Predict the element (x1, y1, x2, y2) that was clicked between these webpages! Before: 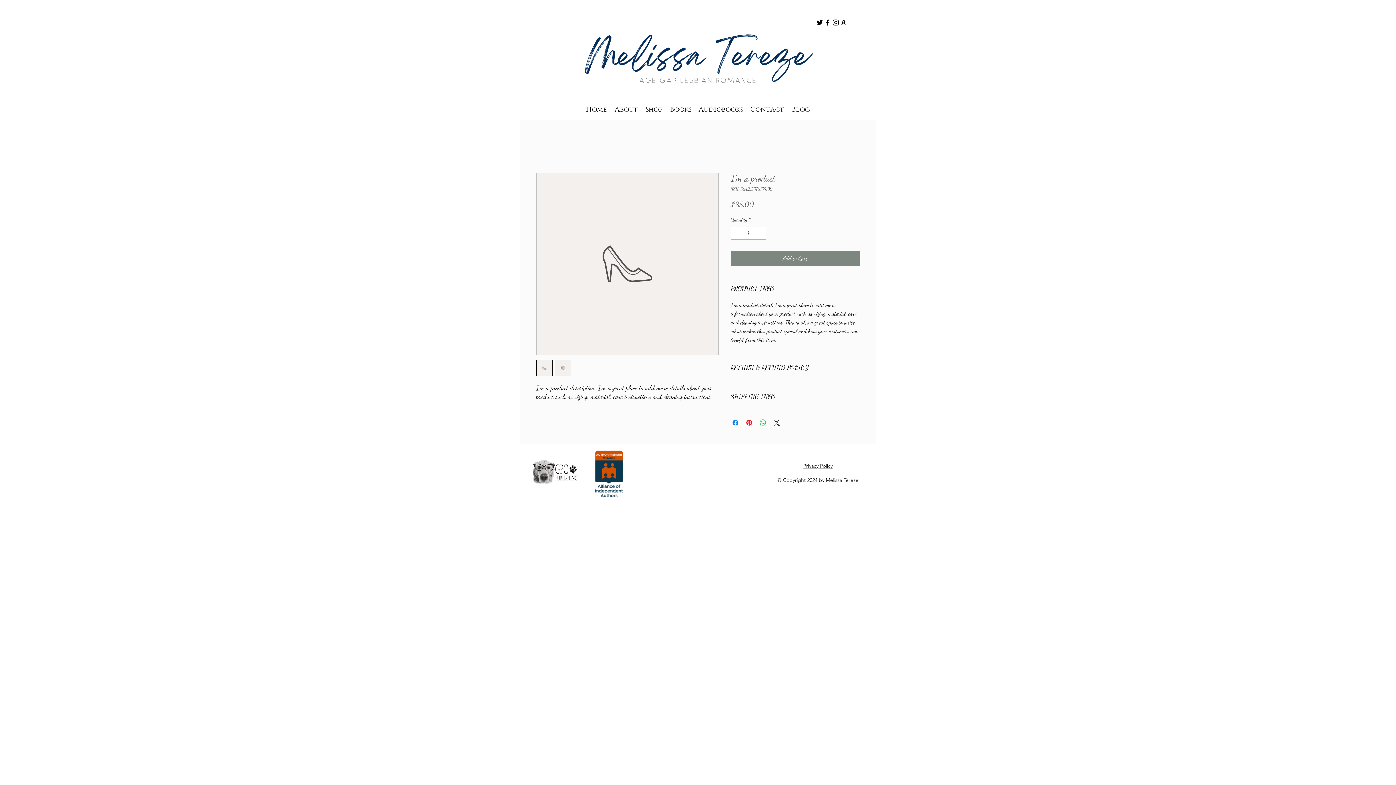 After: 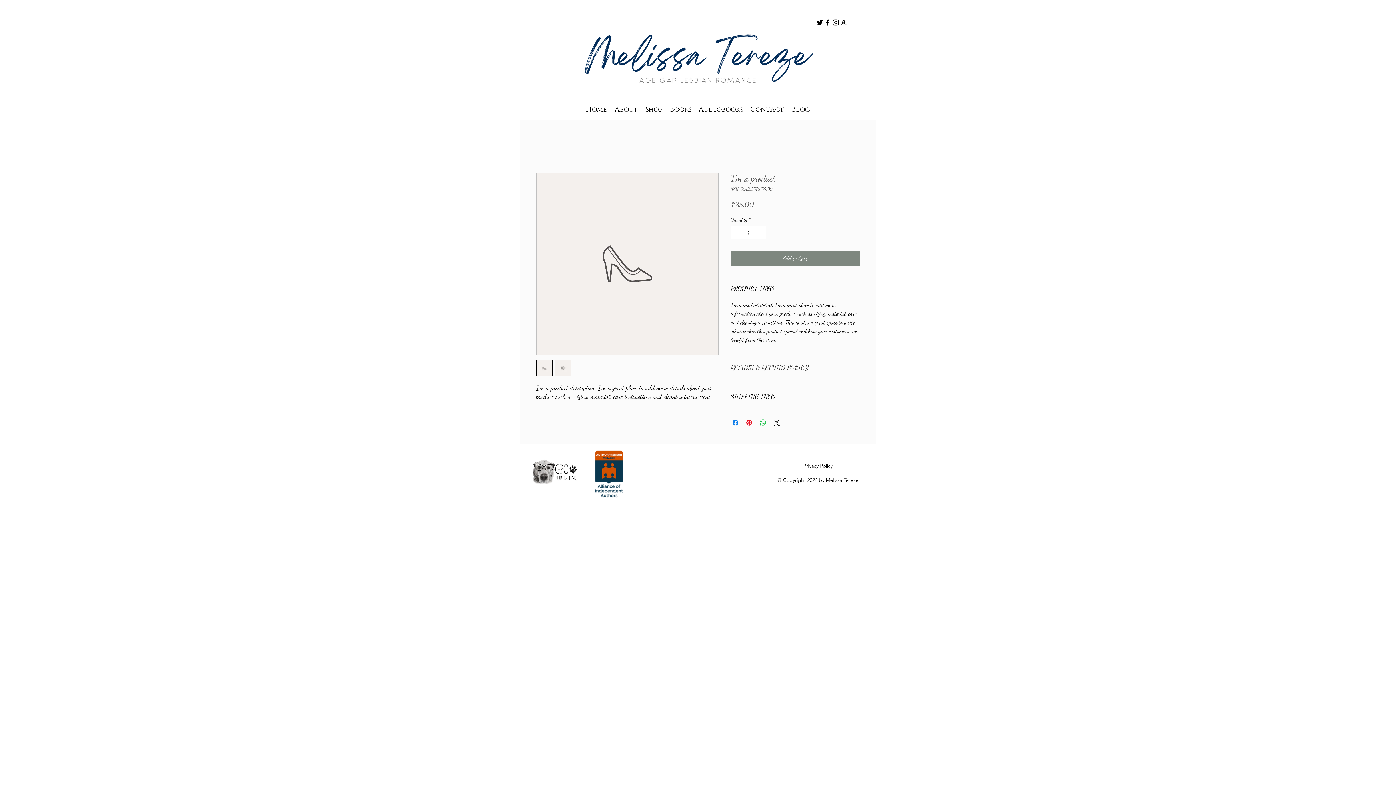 Action: label: RETURN & REFUND POLICY bbox: (730, 362, 860, 373)